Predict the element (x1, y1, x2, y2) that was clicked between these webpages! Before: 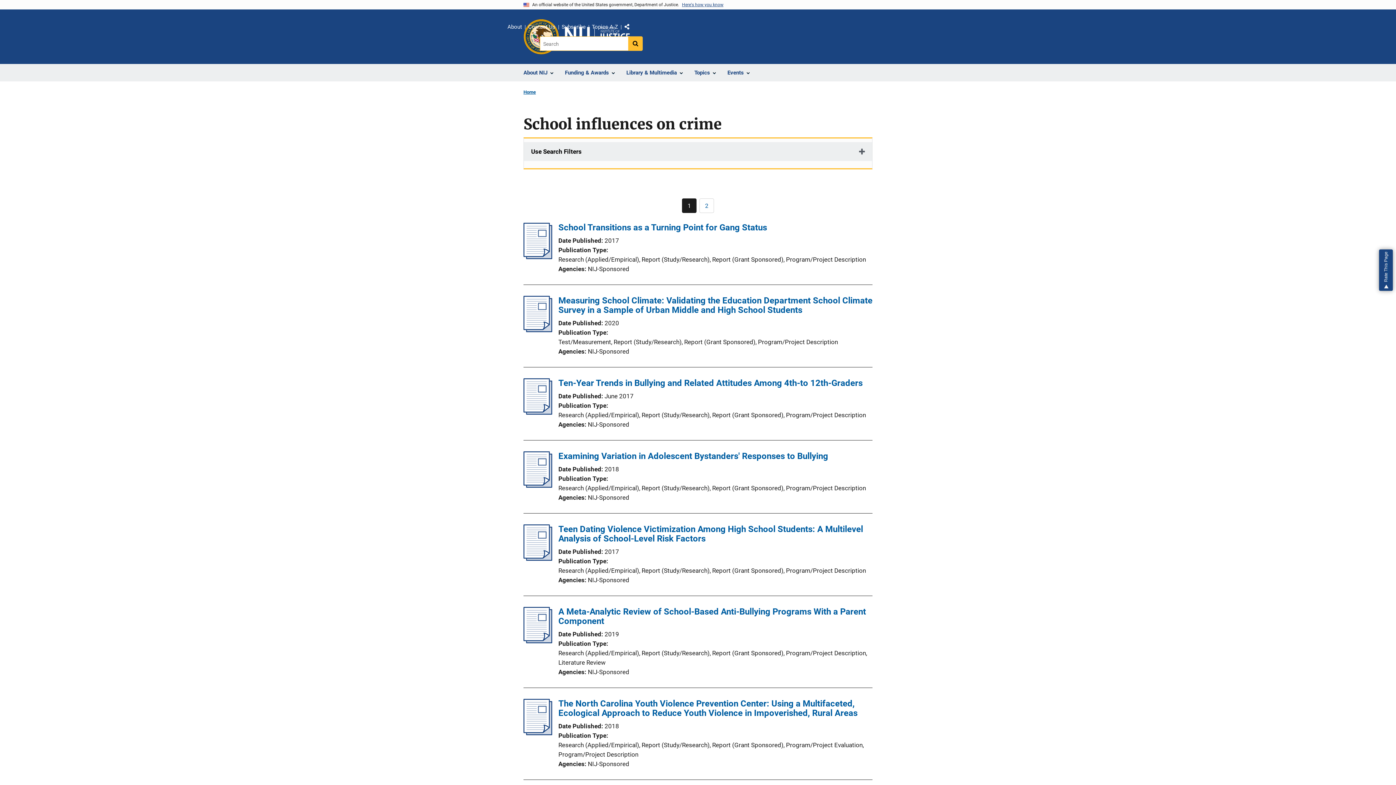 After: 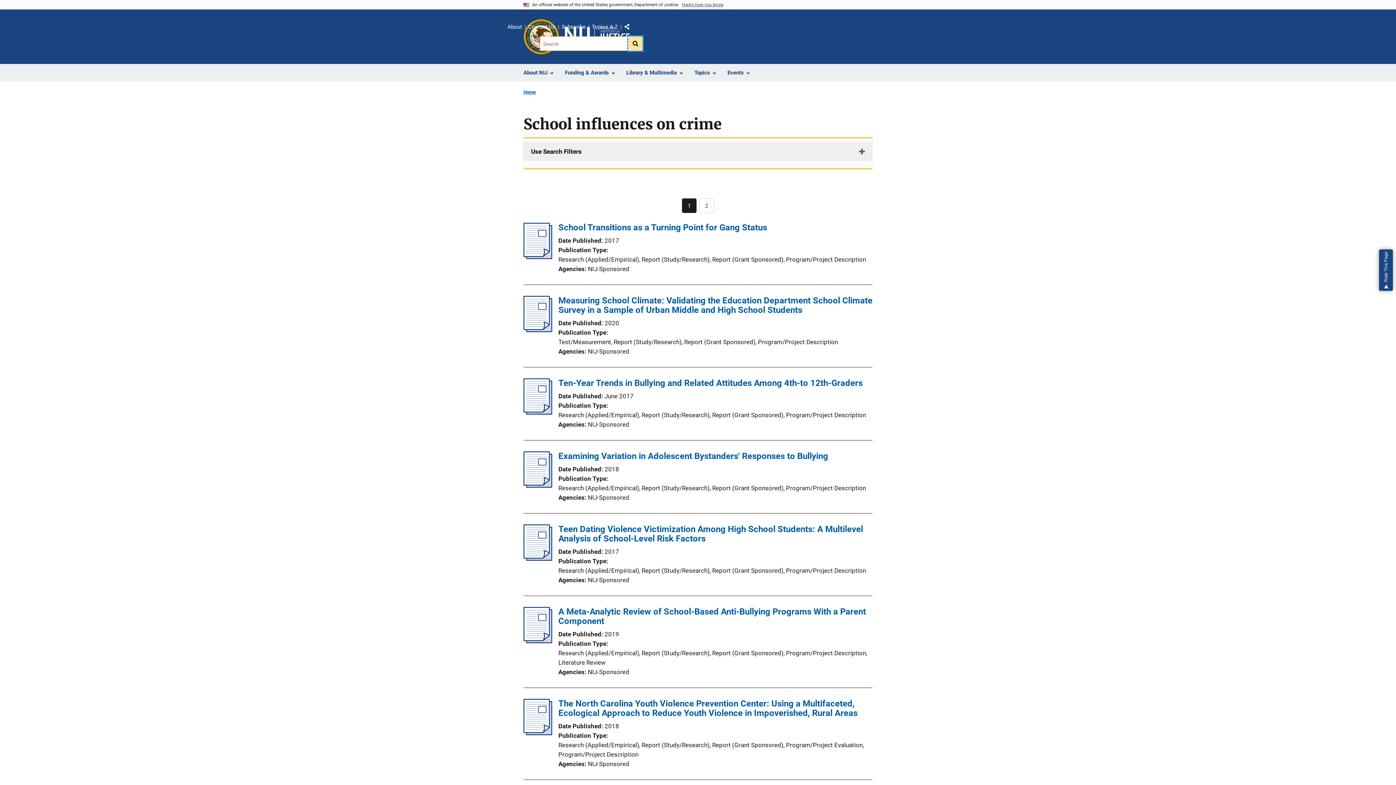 Action: label: Search button bbox: (628, 36, 642, 50)